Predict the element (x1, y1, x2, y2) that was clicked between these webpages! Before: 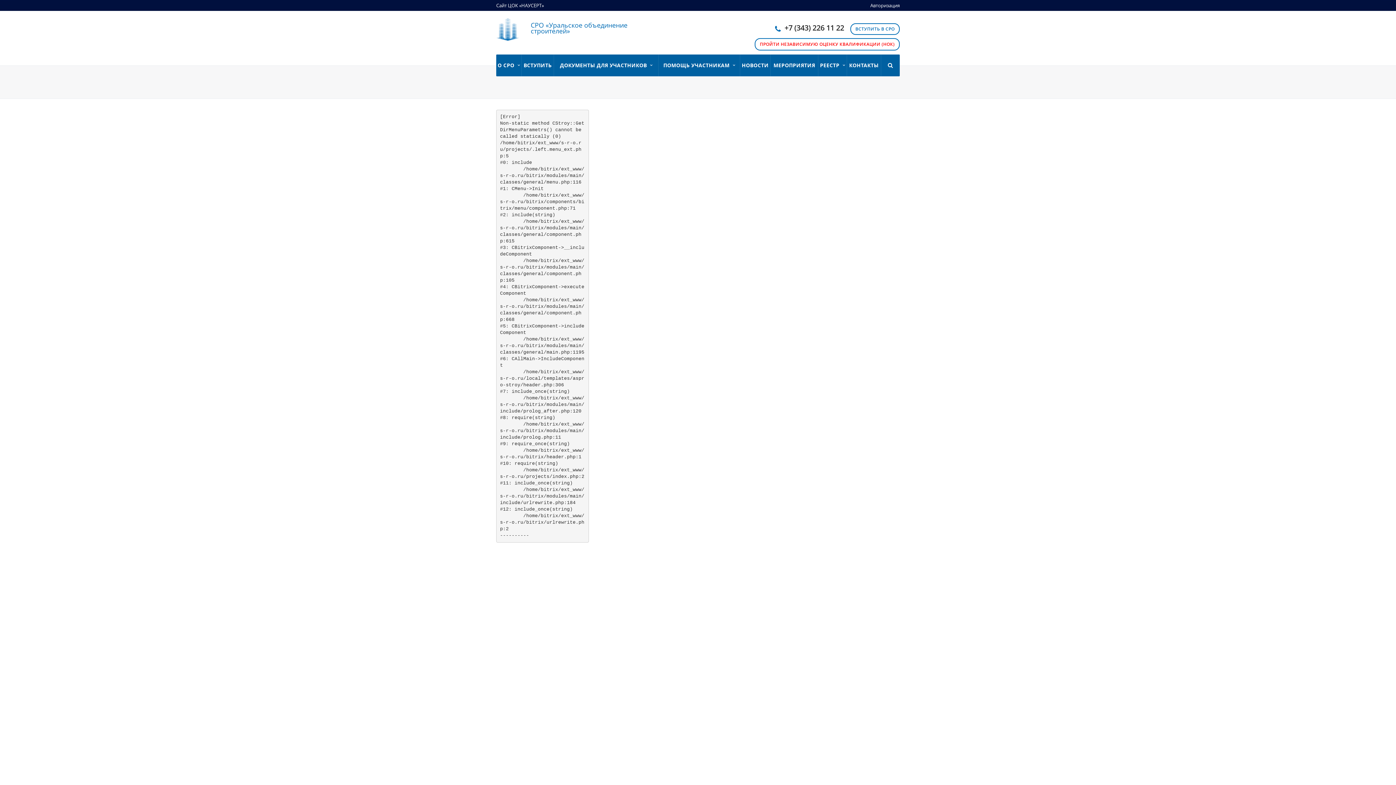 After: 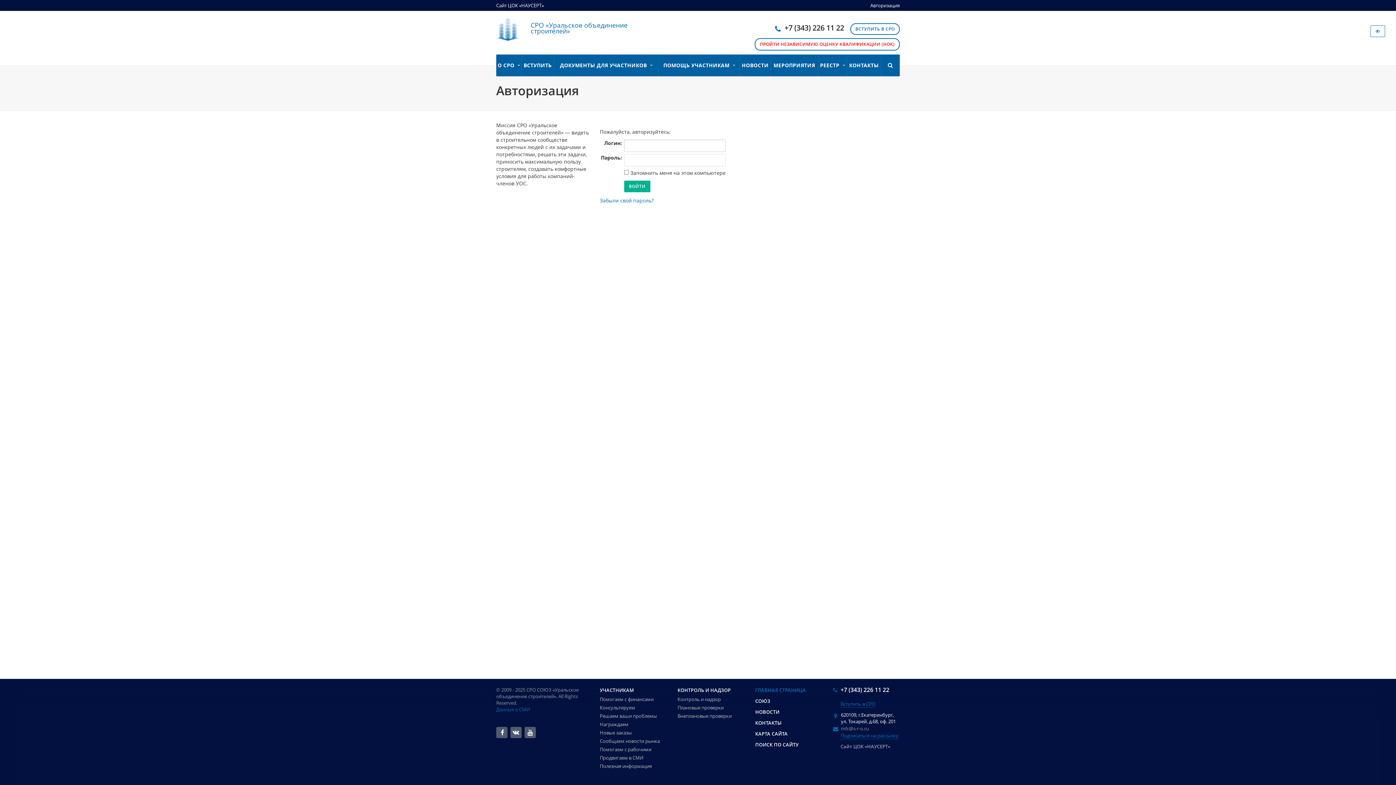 Action: bbox: (870, 2, 900, 8) label: Авторизация